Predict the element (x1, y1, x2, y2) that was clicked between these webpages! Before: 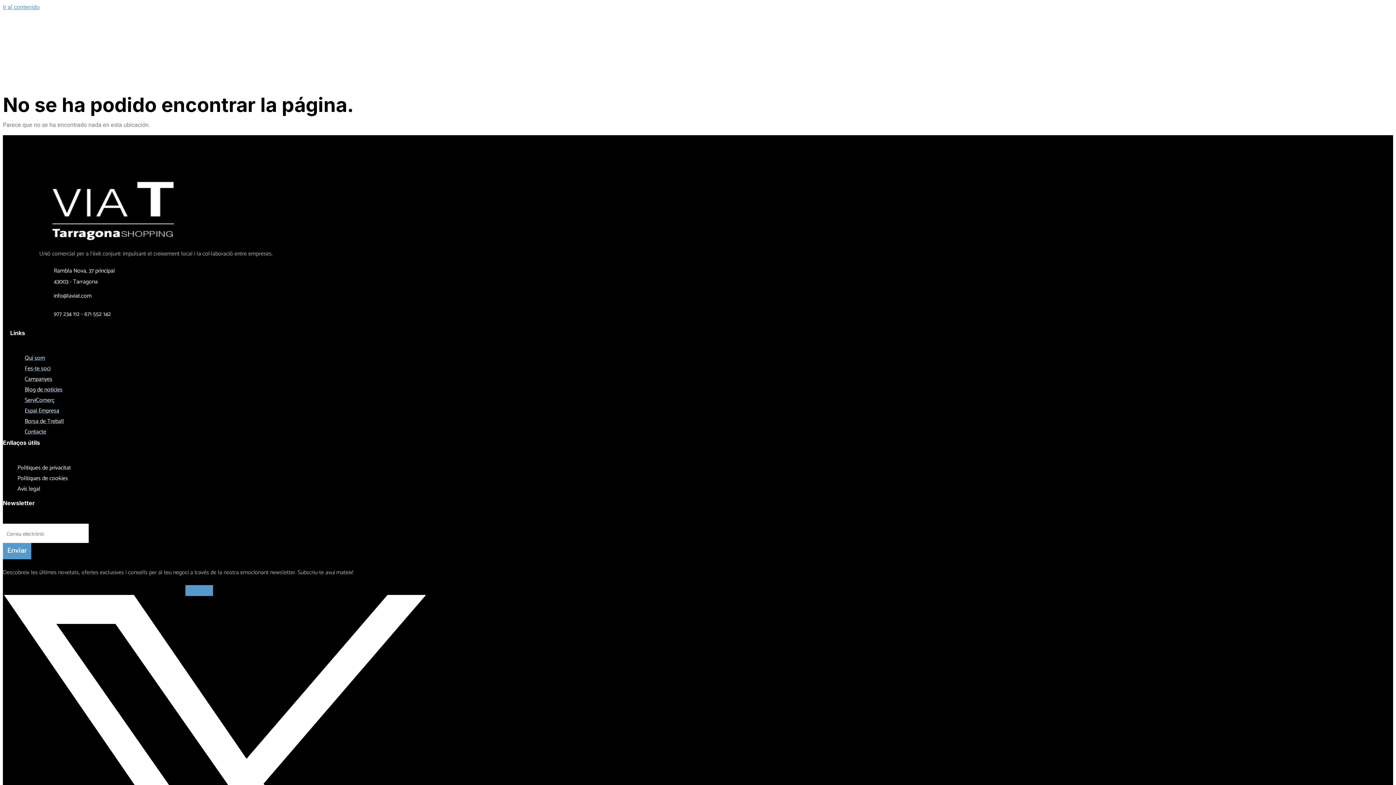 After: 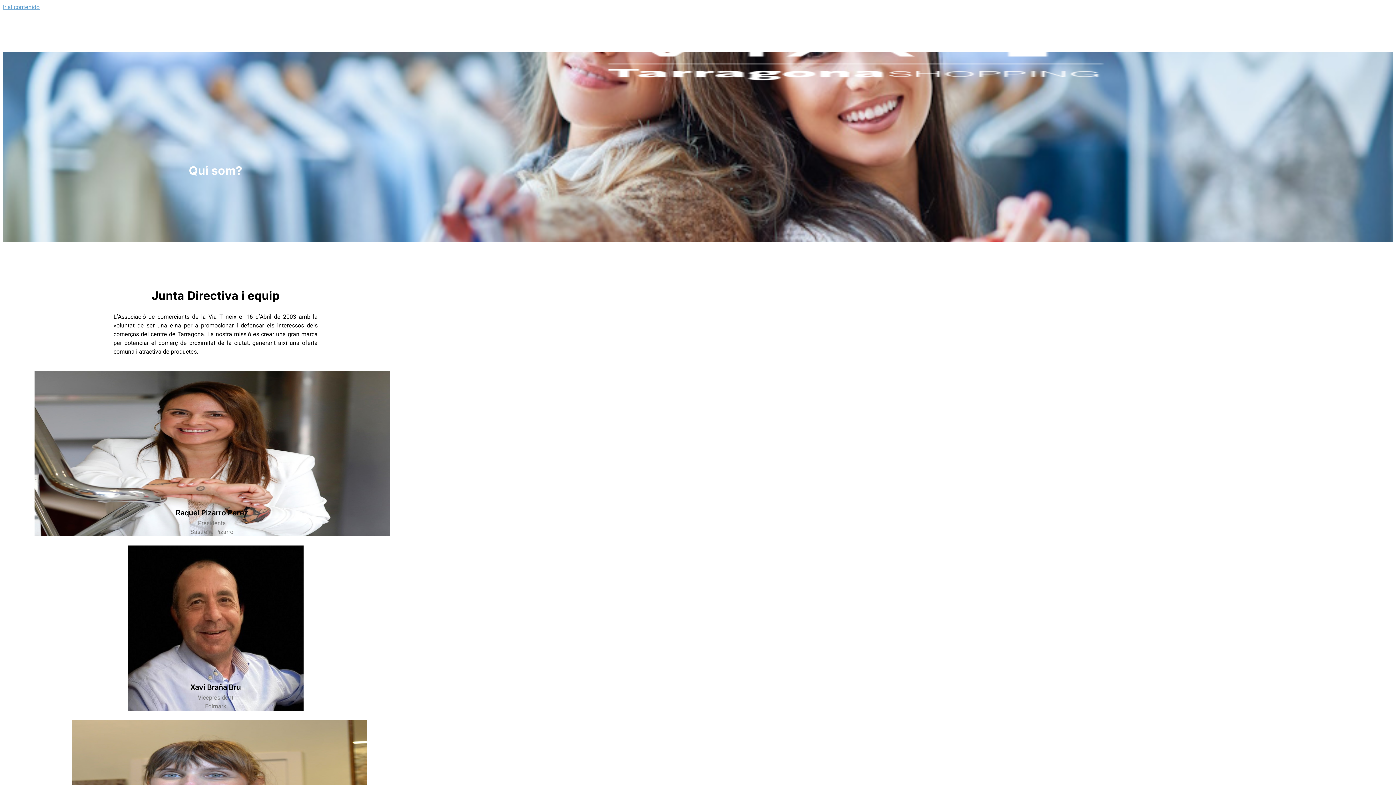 Action: label: Qui som bbox: (24, 353, 45, 363)